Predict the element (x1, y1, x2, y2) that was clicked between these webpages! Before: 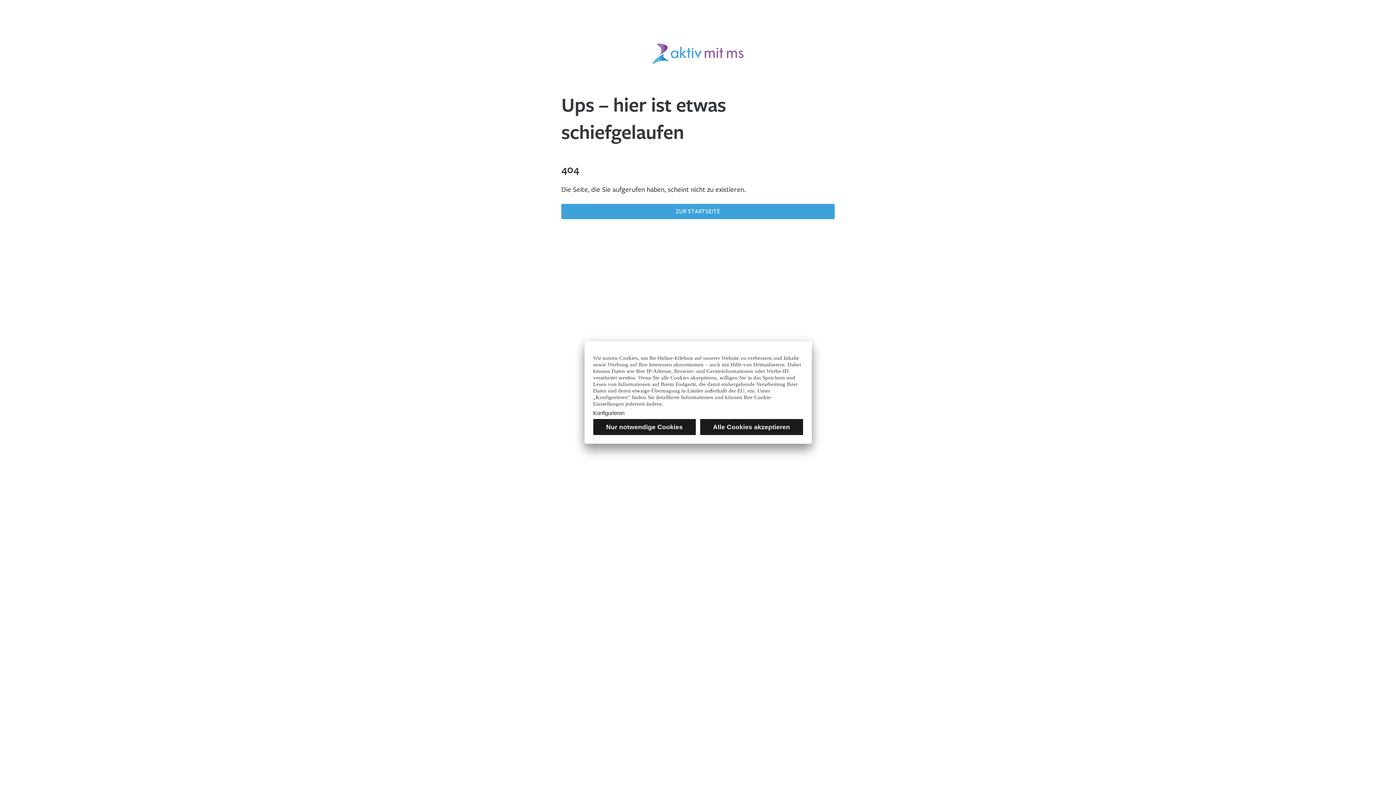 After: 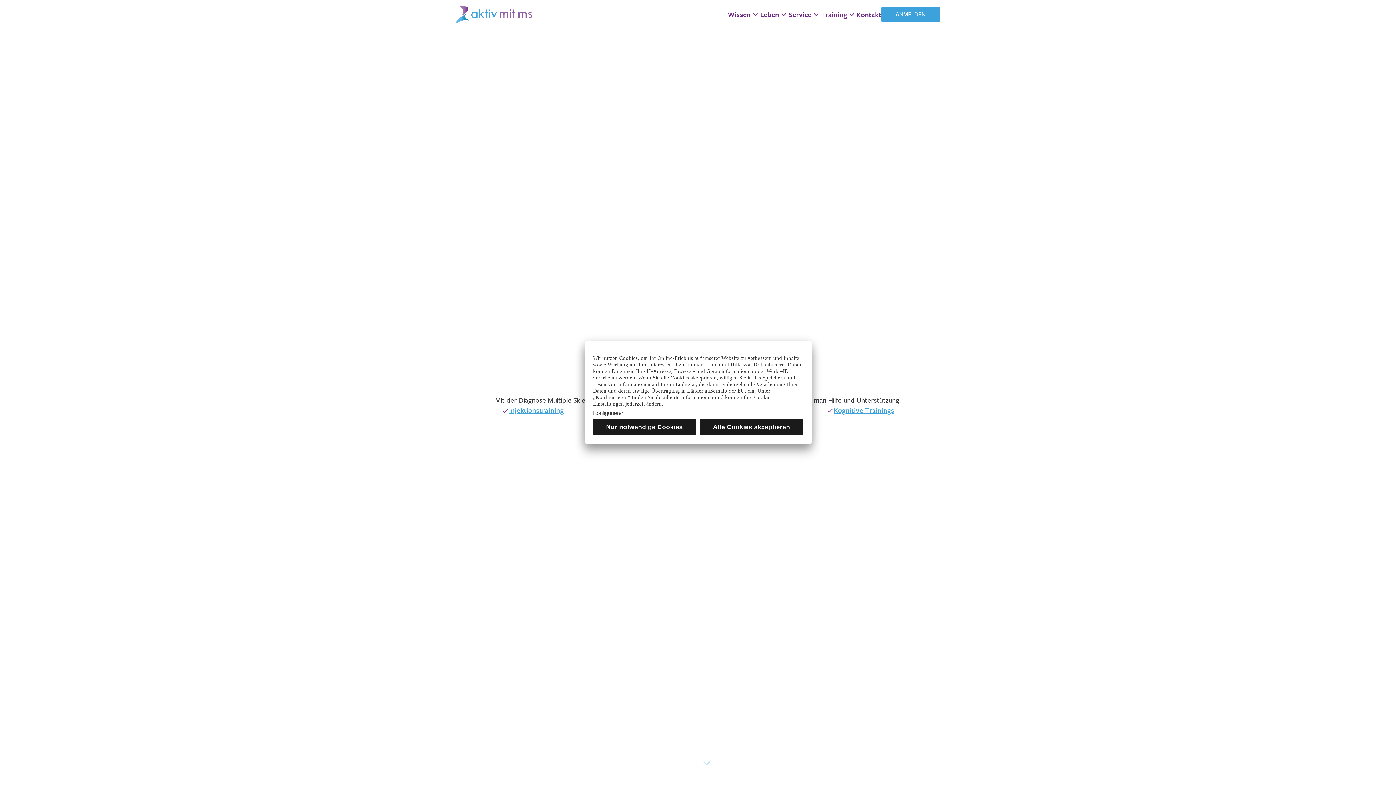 Action: label: ZUR STARTSEITE bbox: (561, 203, 834, 219)